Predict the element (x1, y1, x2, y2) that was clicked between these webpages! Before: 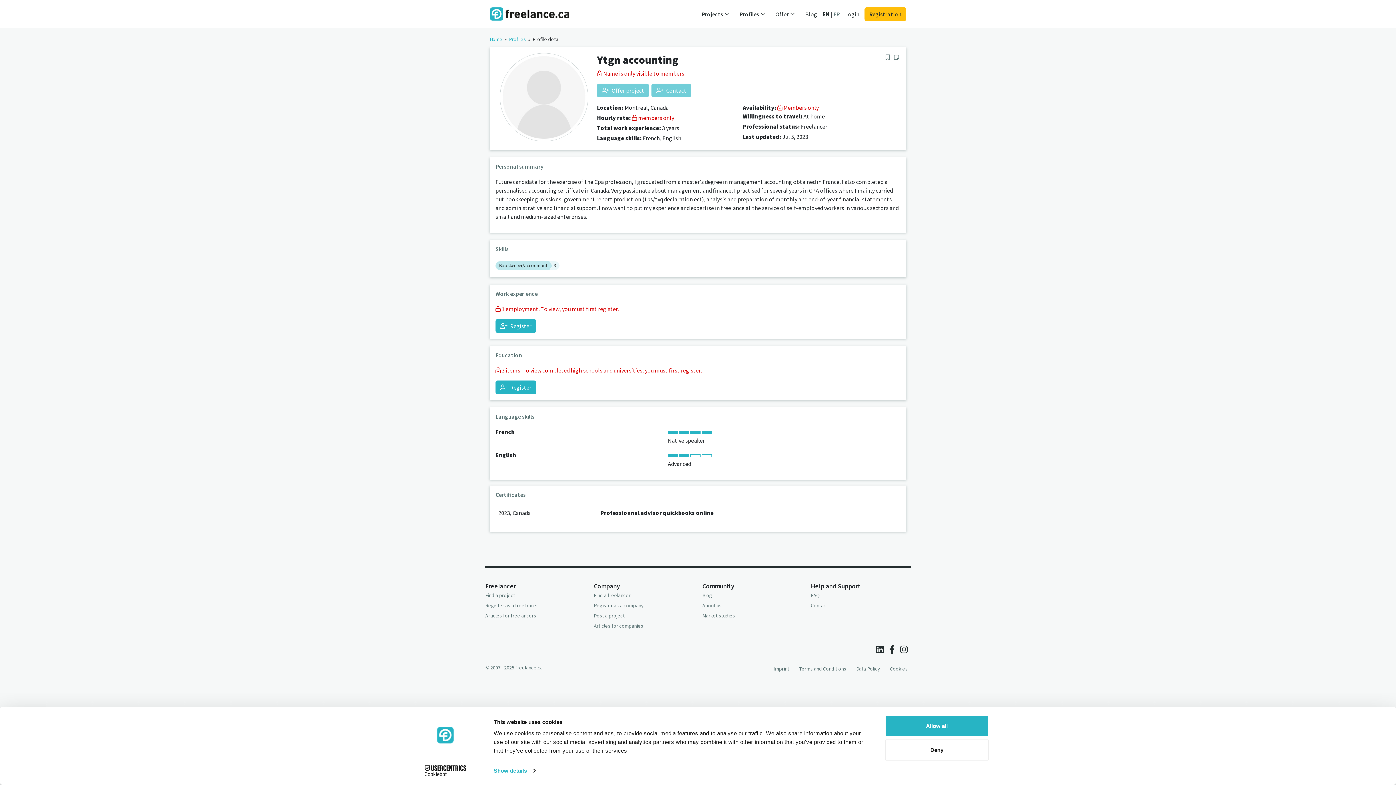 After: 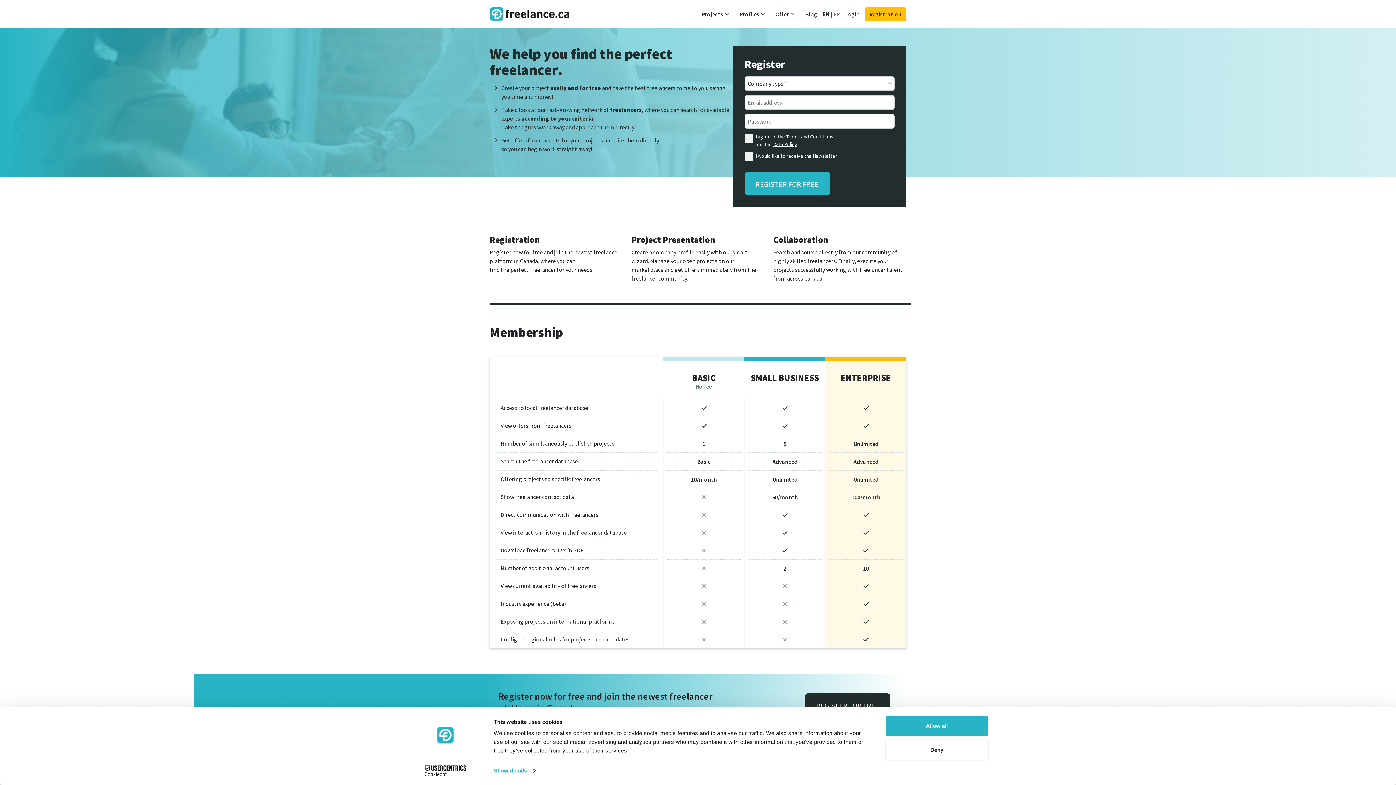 Action: label:  members only bbox: (632, 114, 674, 121)